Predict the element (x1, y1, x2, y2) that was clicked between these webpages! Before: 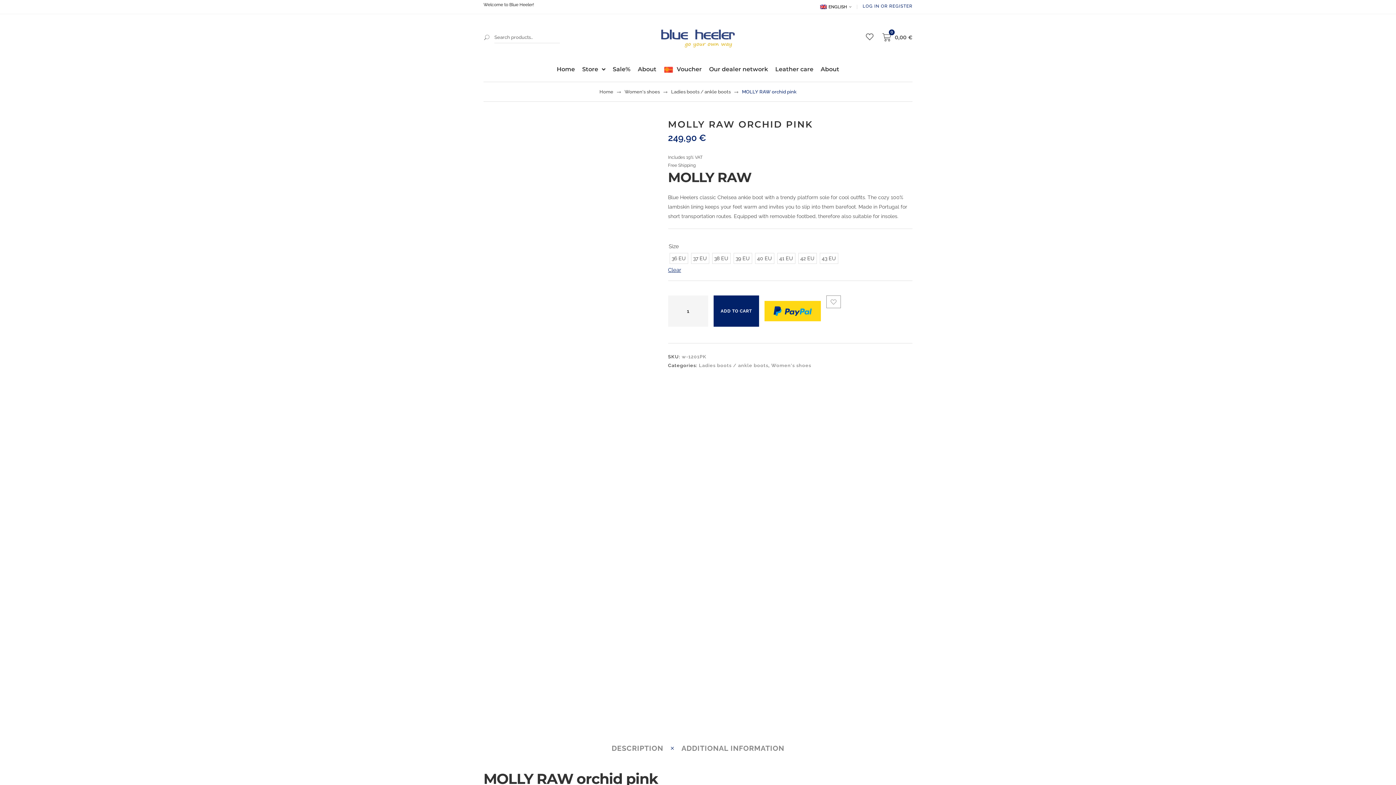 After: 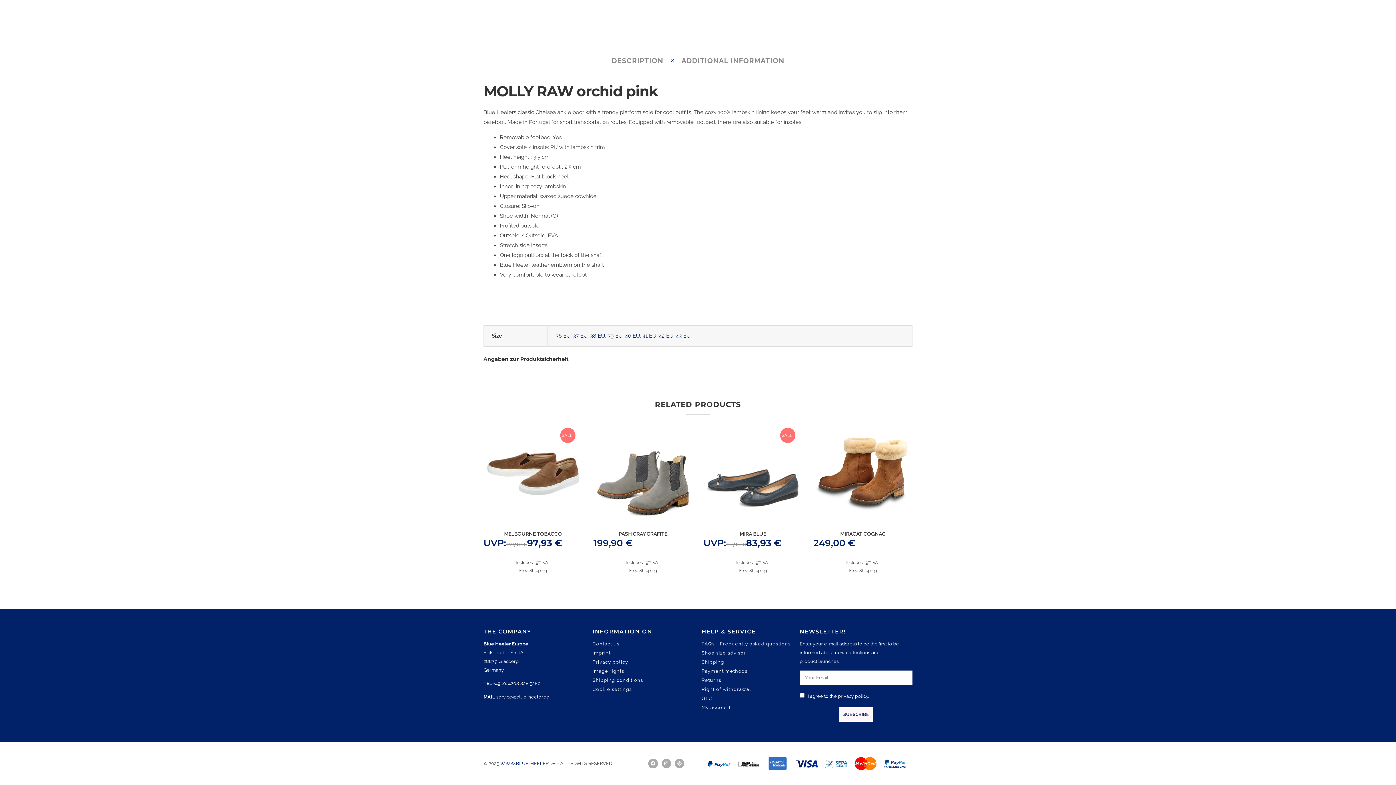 Action: bbox: (611, 737, 663, 759) label: DESCRIPTION